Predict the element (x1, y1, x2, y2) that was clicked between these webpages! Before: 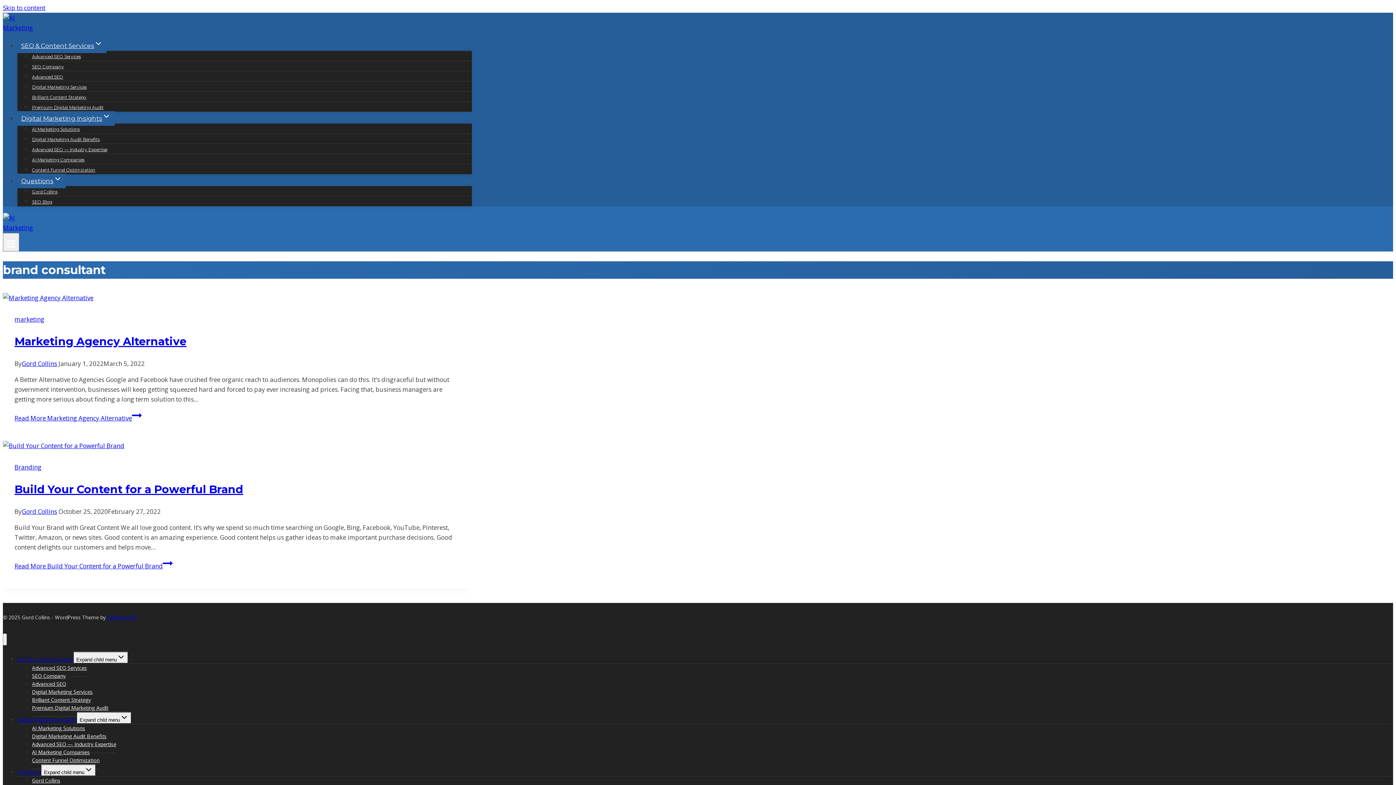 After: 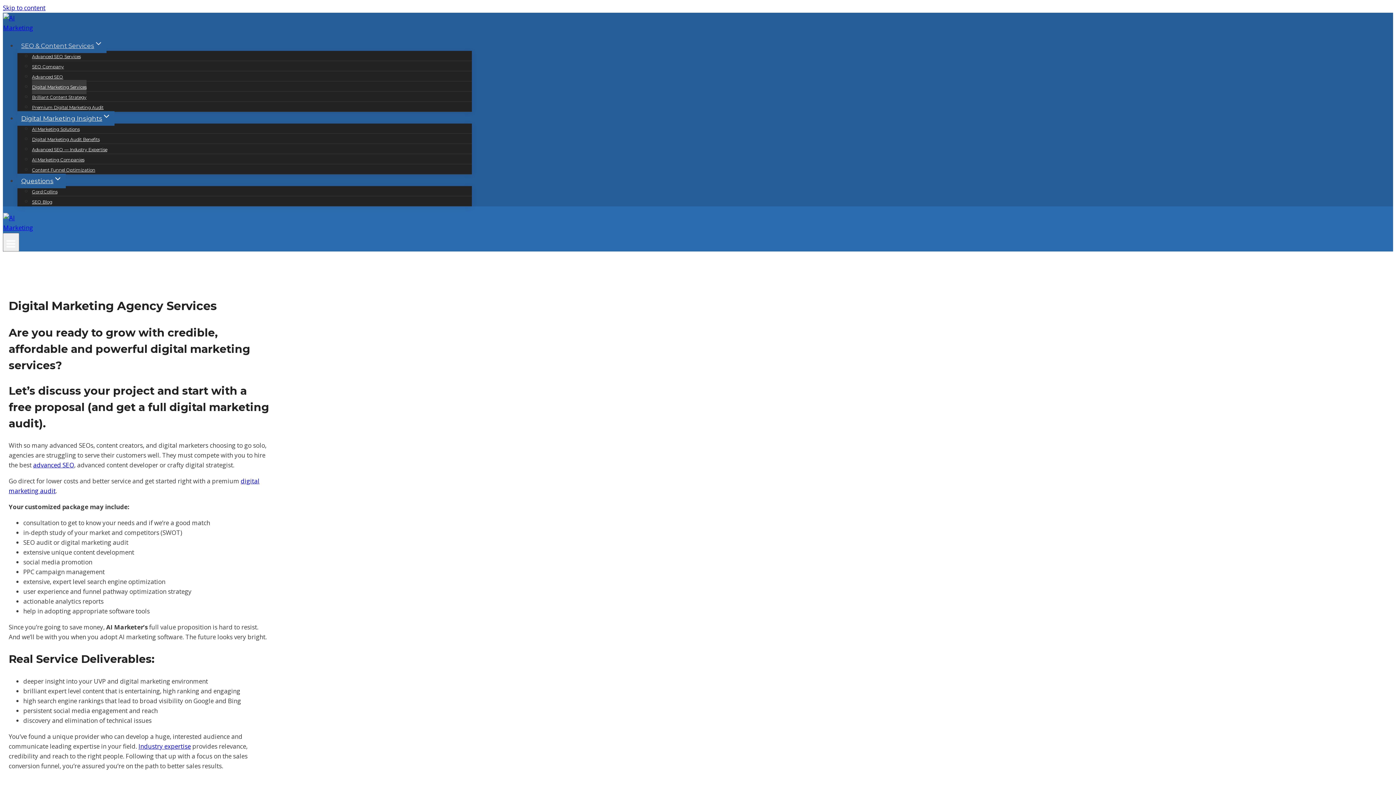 Action: bbox: (17, 38, 106, 53) label: SEO & Content Services